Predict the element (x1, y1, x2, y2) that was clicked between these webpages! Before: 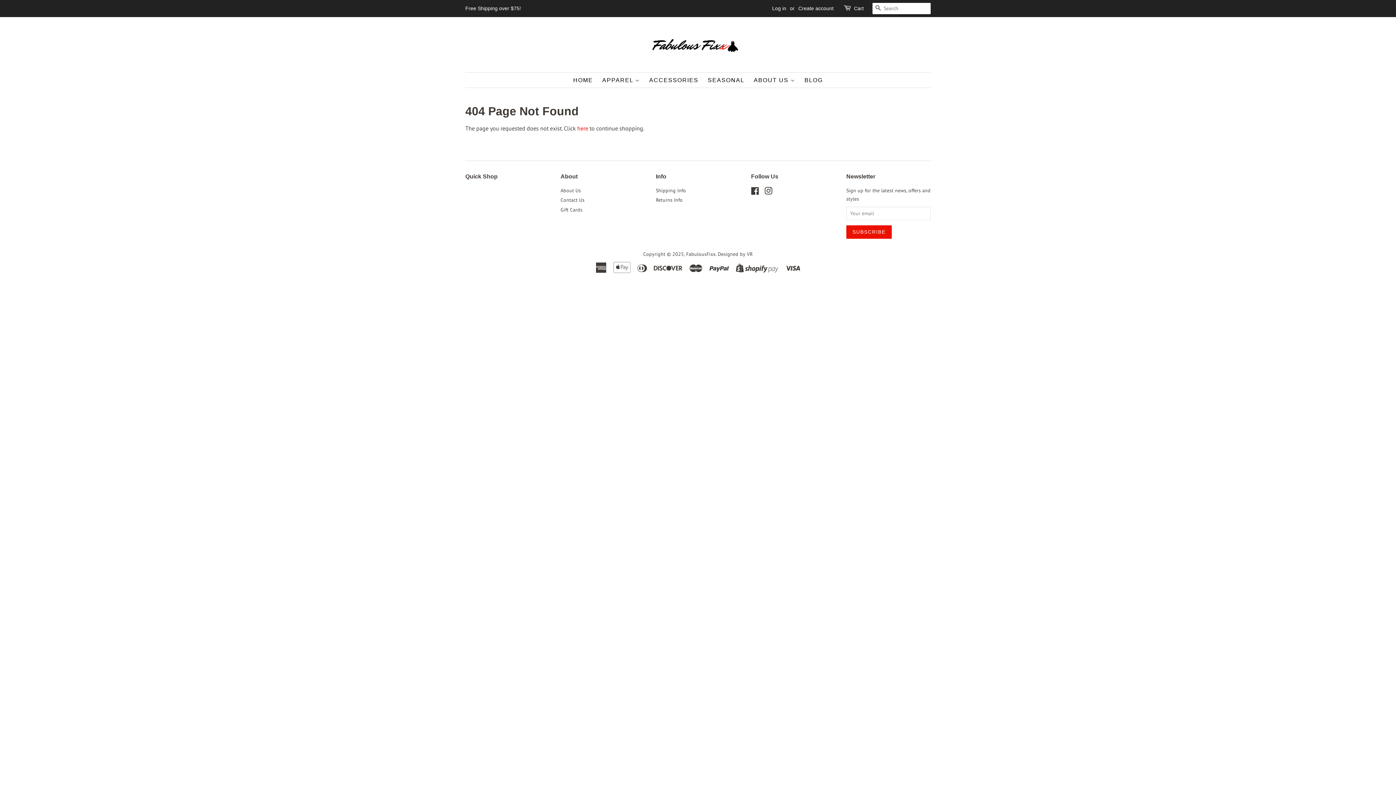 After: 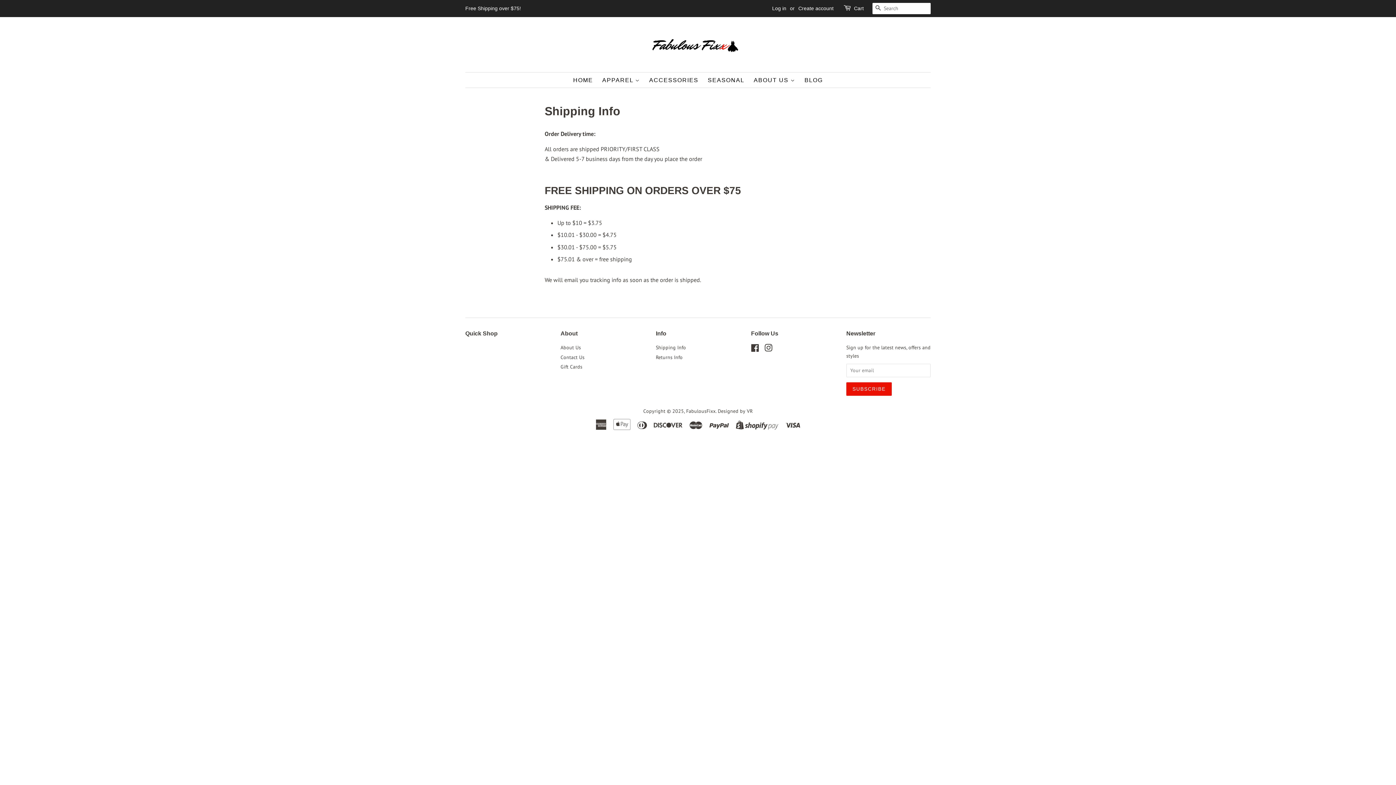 Action: bbox: (465, 5, 521, 11) label: Free Shipping over $75!